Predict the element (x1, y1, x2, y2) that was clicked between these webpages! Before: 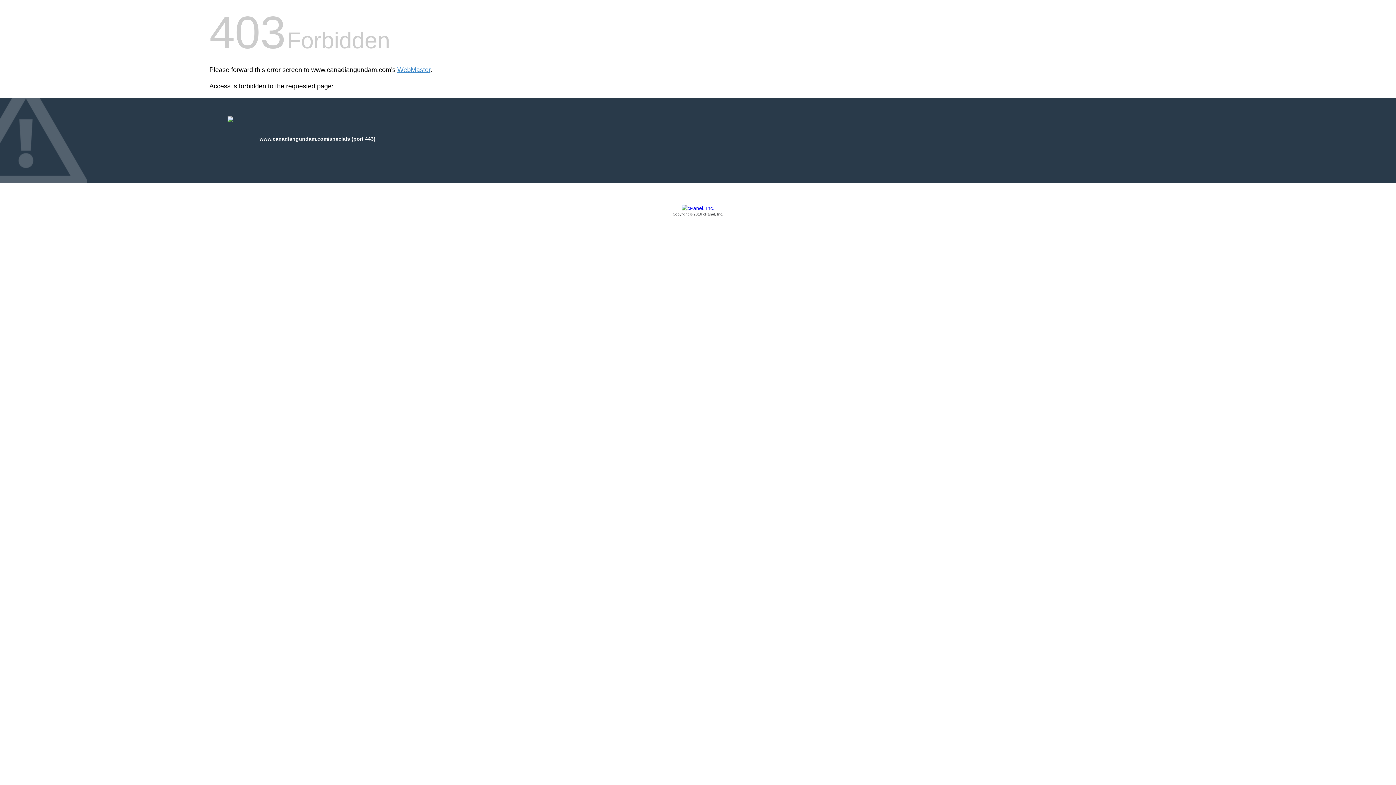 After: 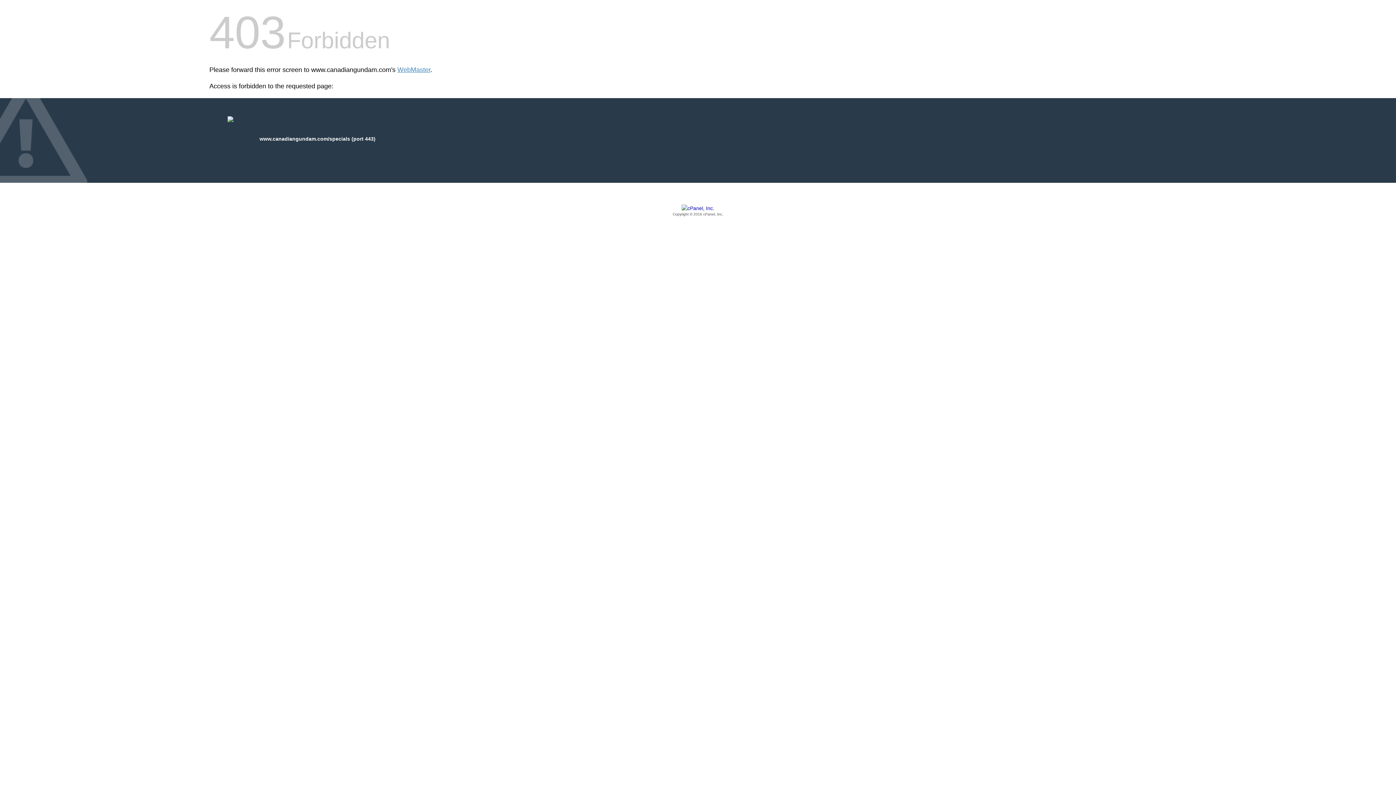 Action: label: Copyright © 2016 cPanel, Inc. bbox: (209, 205, 1186, 217)